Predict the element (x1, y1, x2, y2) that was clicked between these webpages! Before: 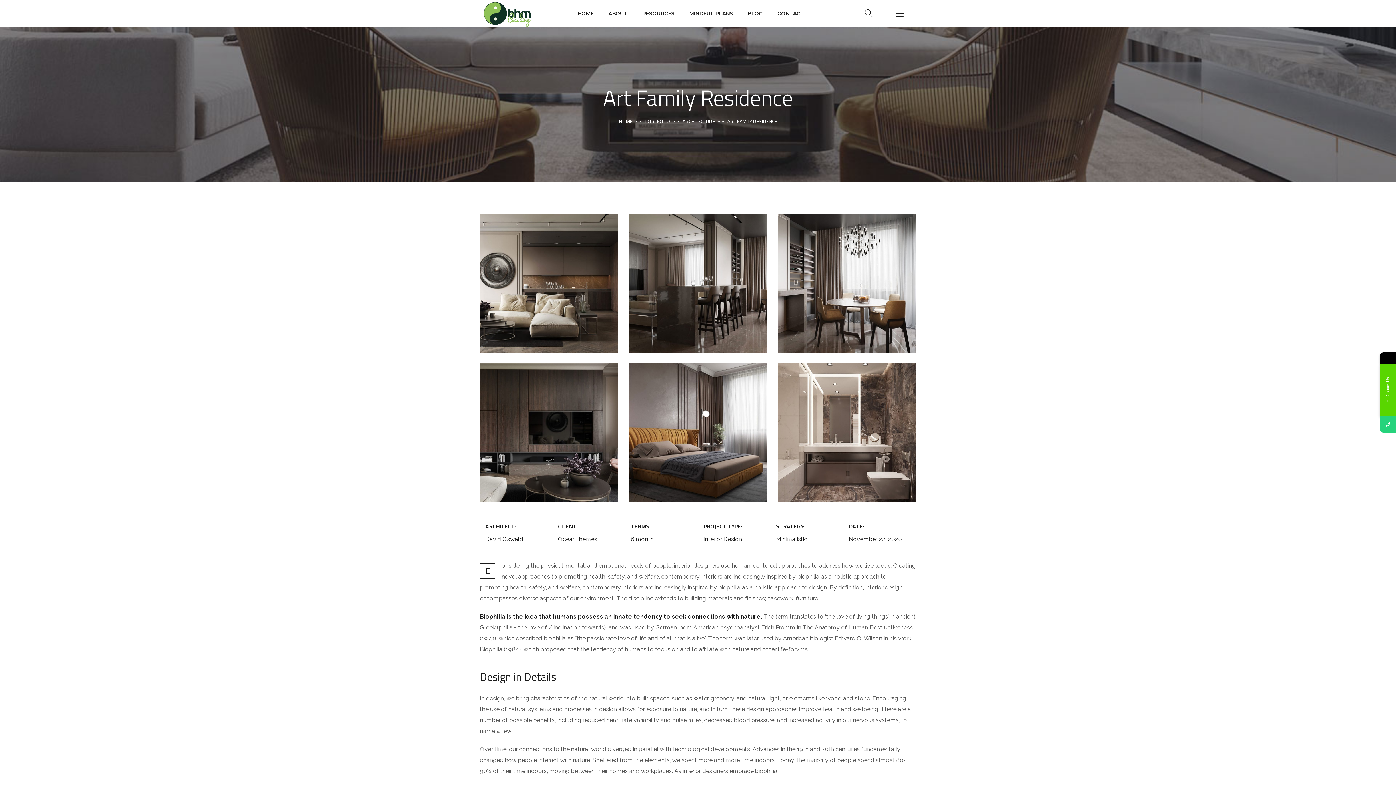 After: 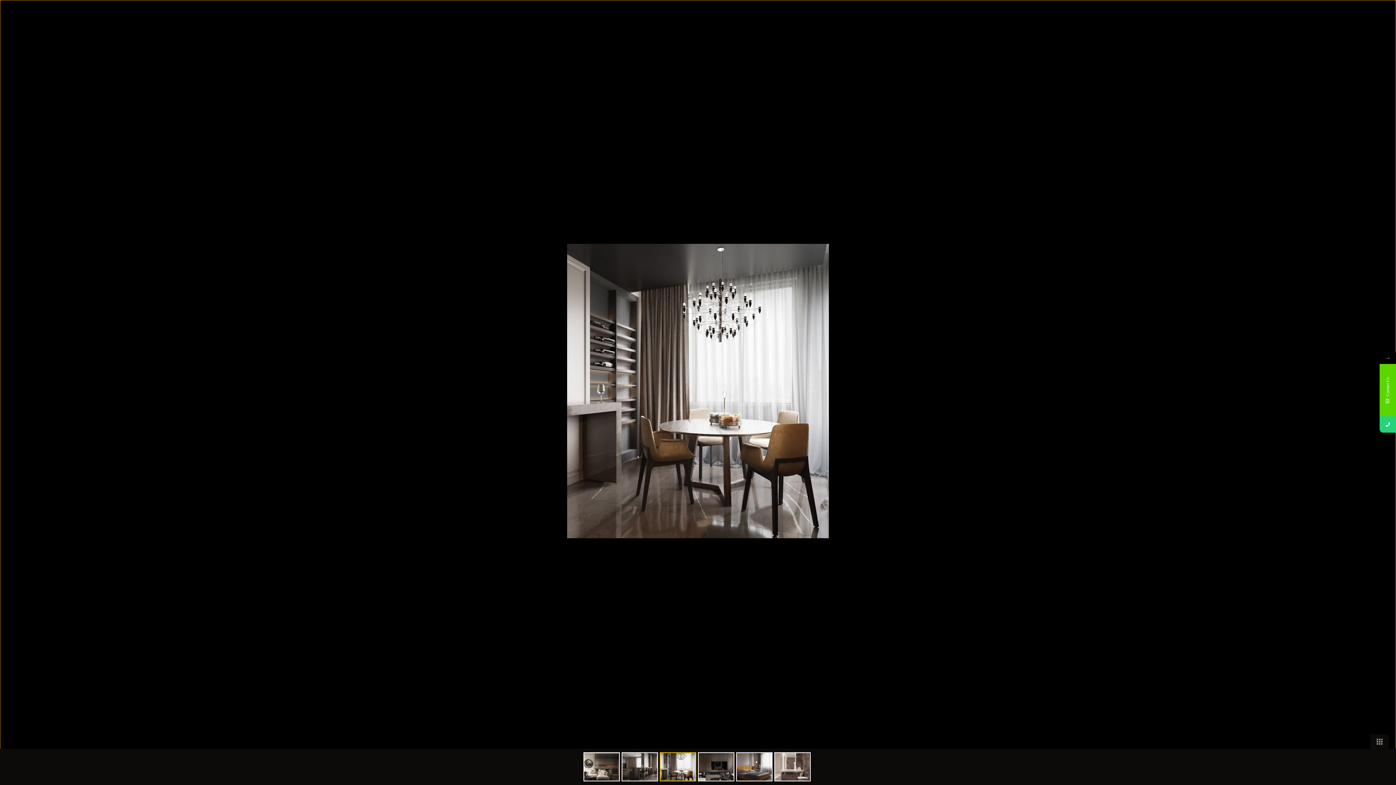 Action: bbox: (778, 279, 916, 286)